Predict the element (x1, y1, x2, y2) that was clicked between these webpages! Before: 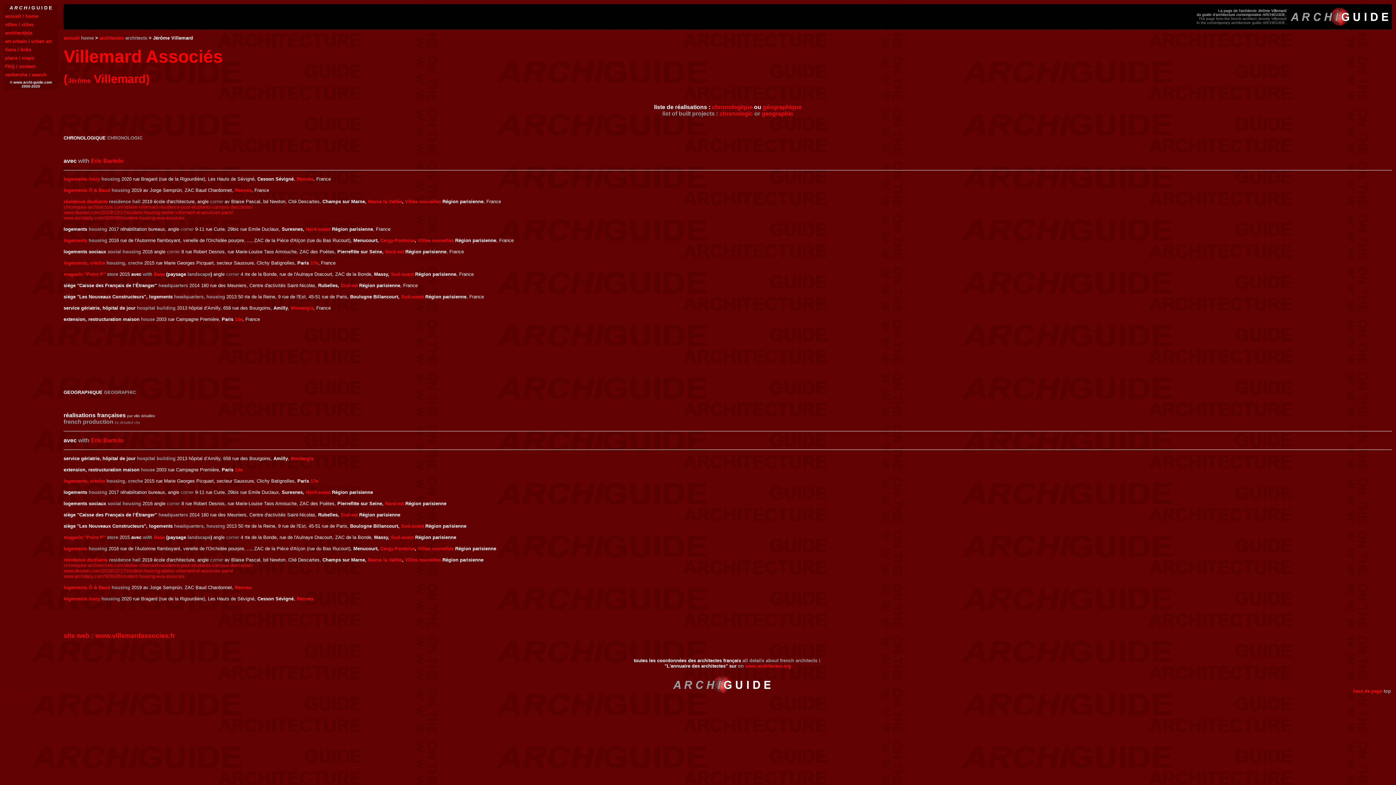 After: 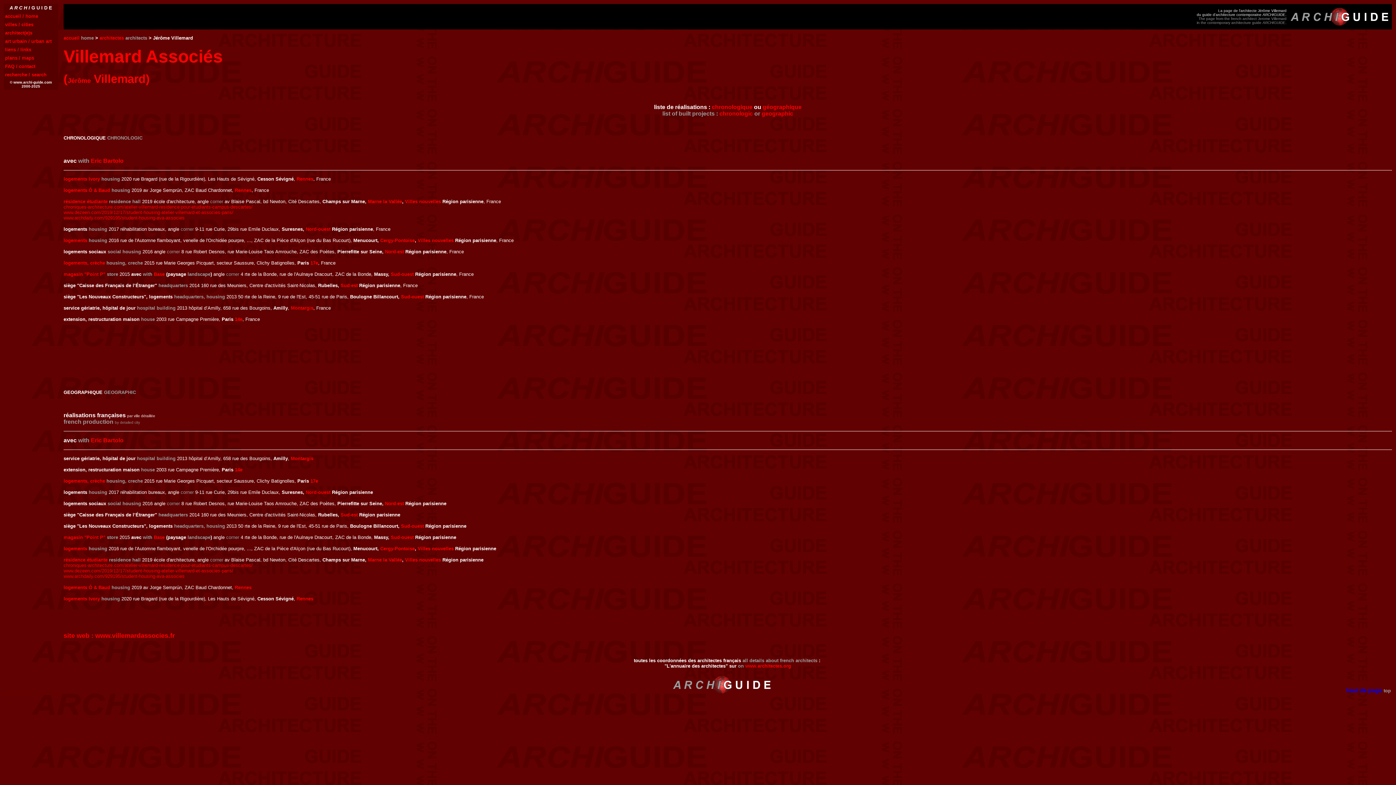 Action: label: haut de page bbox: (1353, 688, 1382, 694)